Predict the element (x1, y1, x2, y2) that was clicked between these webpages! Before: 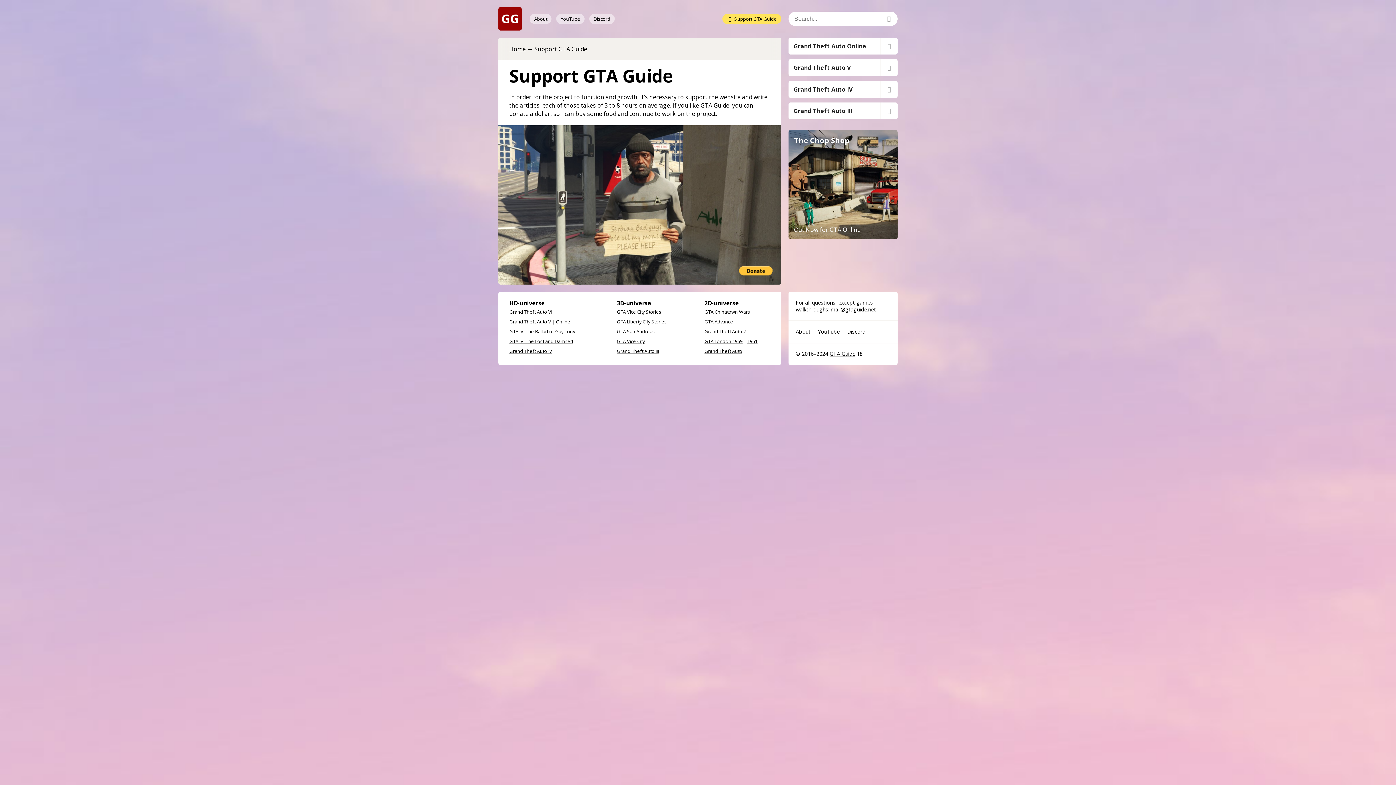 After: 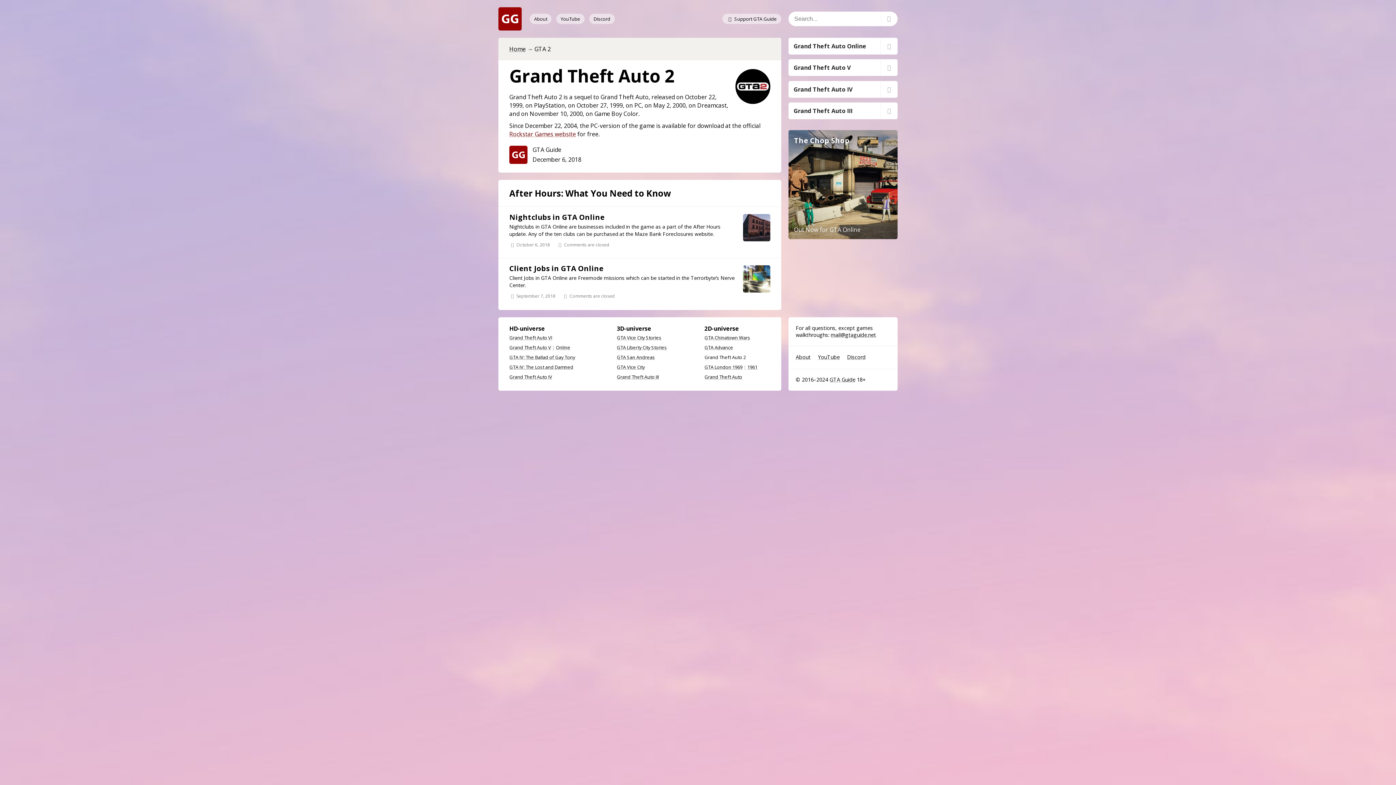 Action: bbox: (704, 328, 746, 335) label: Grand Theft Auto 2